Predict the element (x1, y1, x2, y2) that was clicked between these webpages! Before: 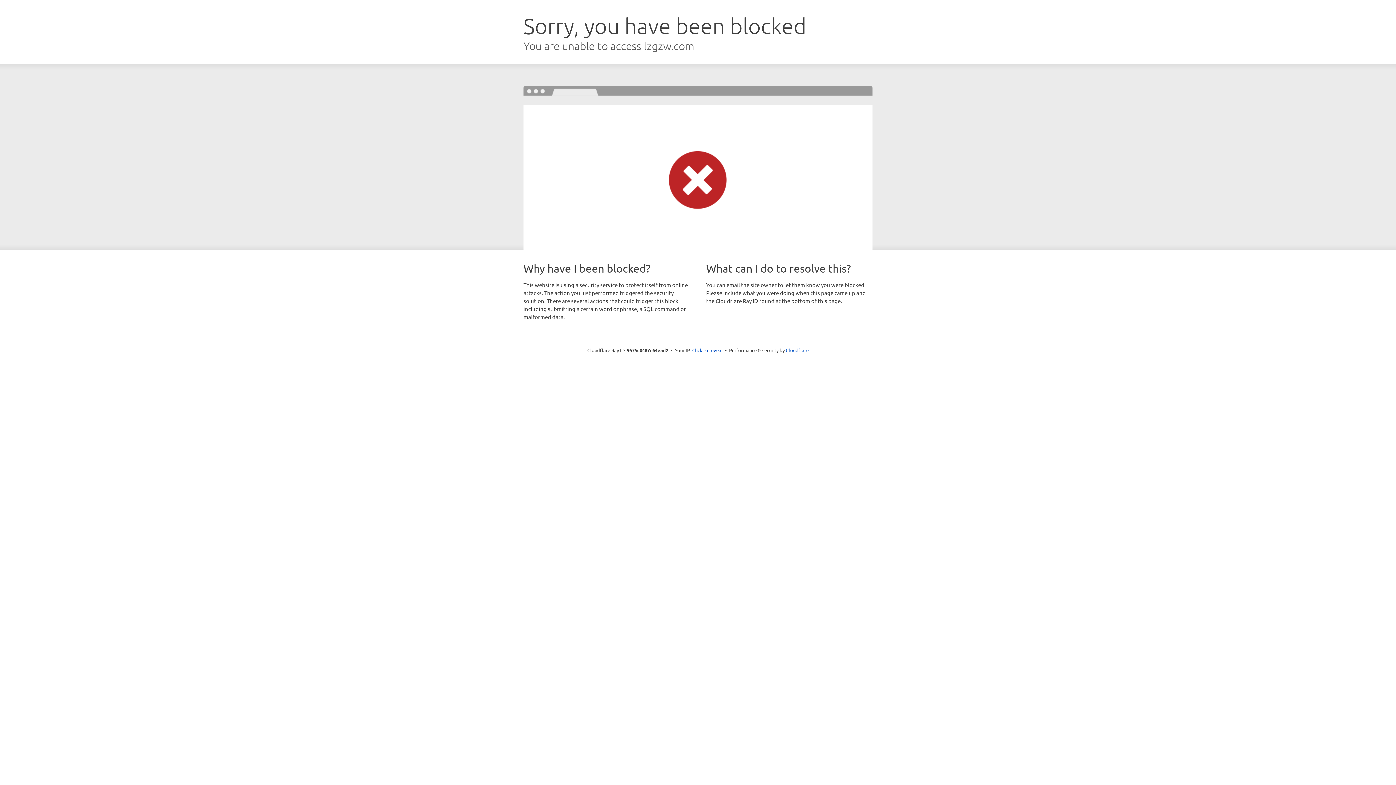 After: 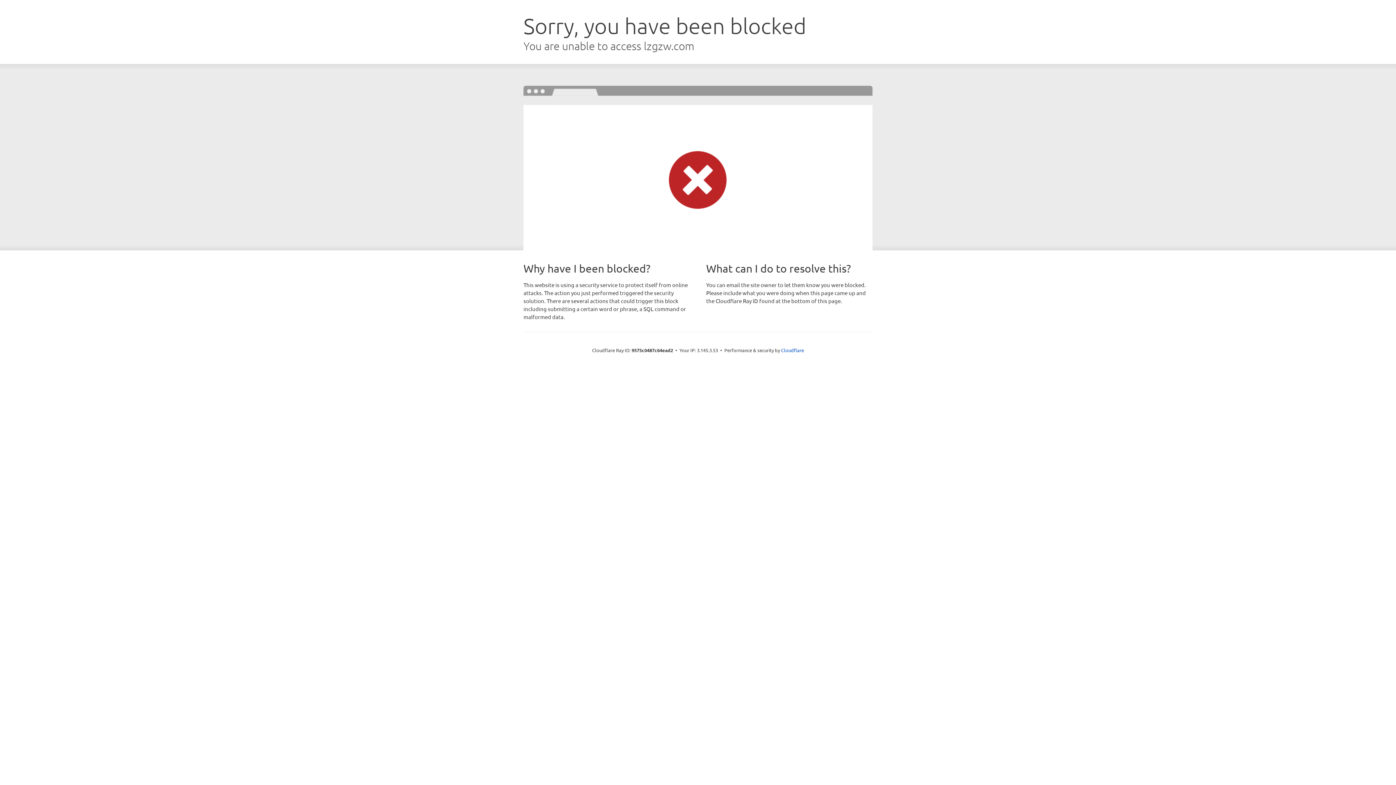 Action: bbox: (692, 346, 722, 353) label: Click to reveal